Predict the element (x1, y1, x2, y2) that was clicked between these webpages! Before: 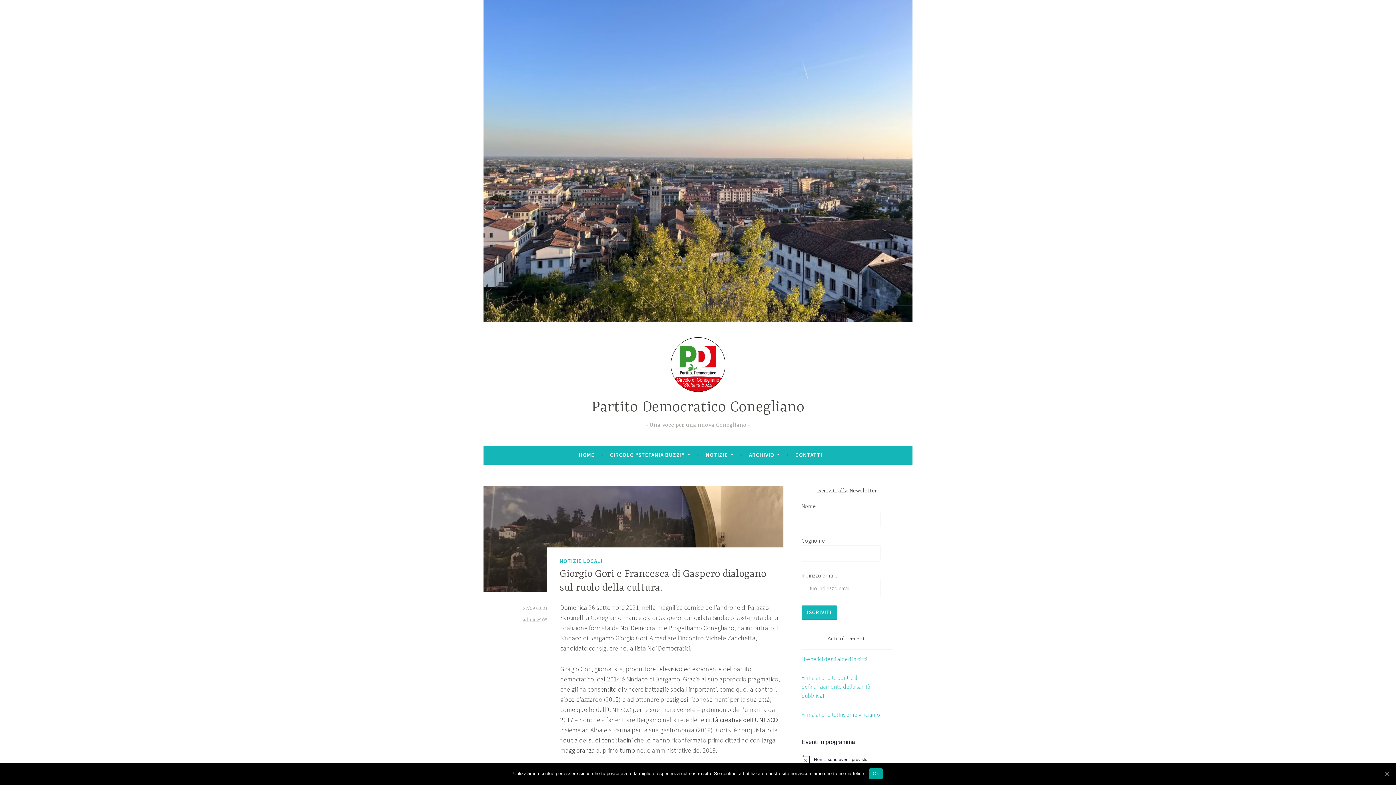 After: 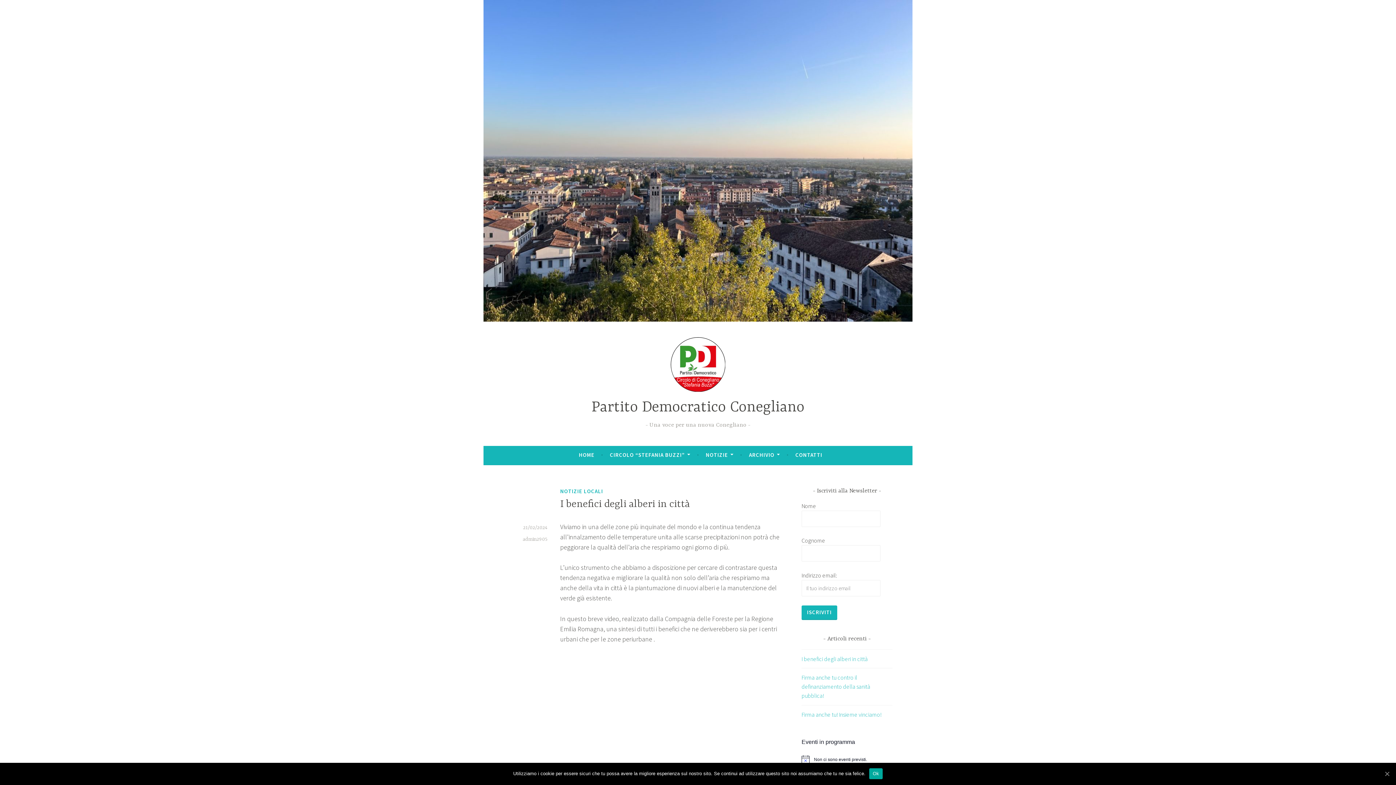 Action: bbox: (801, 655, 868, 662) label: I benefici degli alberi in città